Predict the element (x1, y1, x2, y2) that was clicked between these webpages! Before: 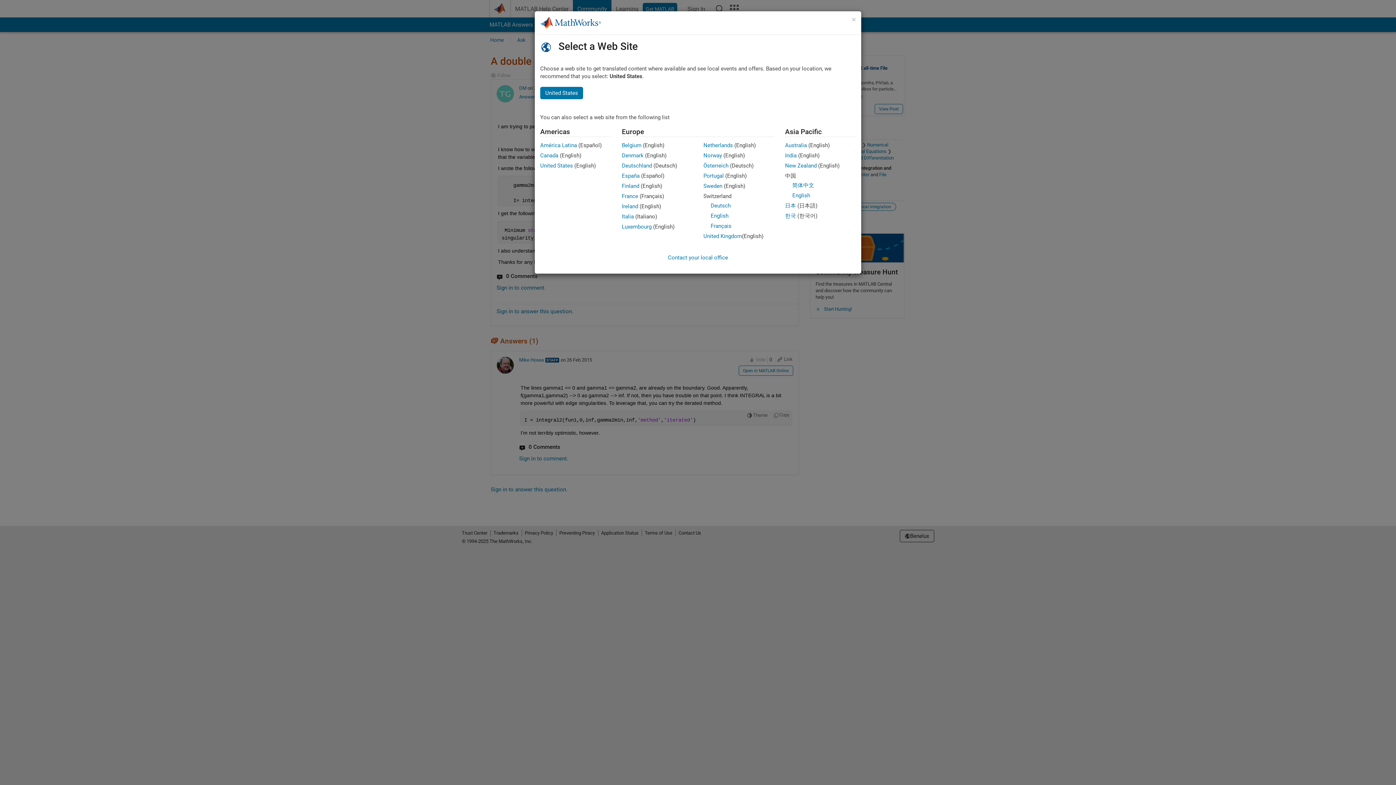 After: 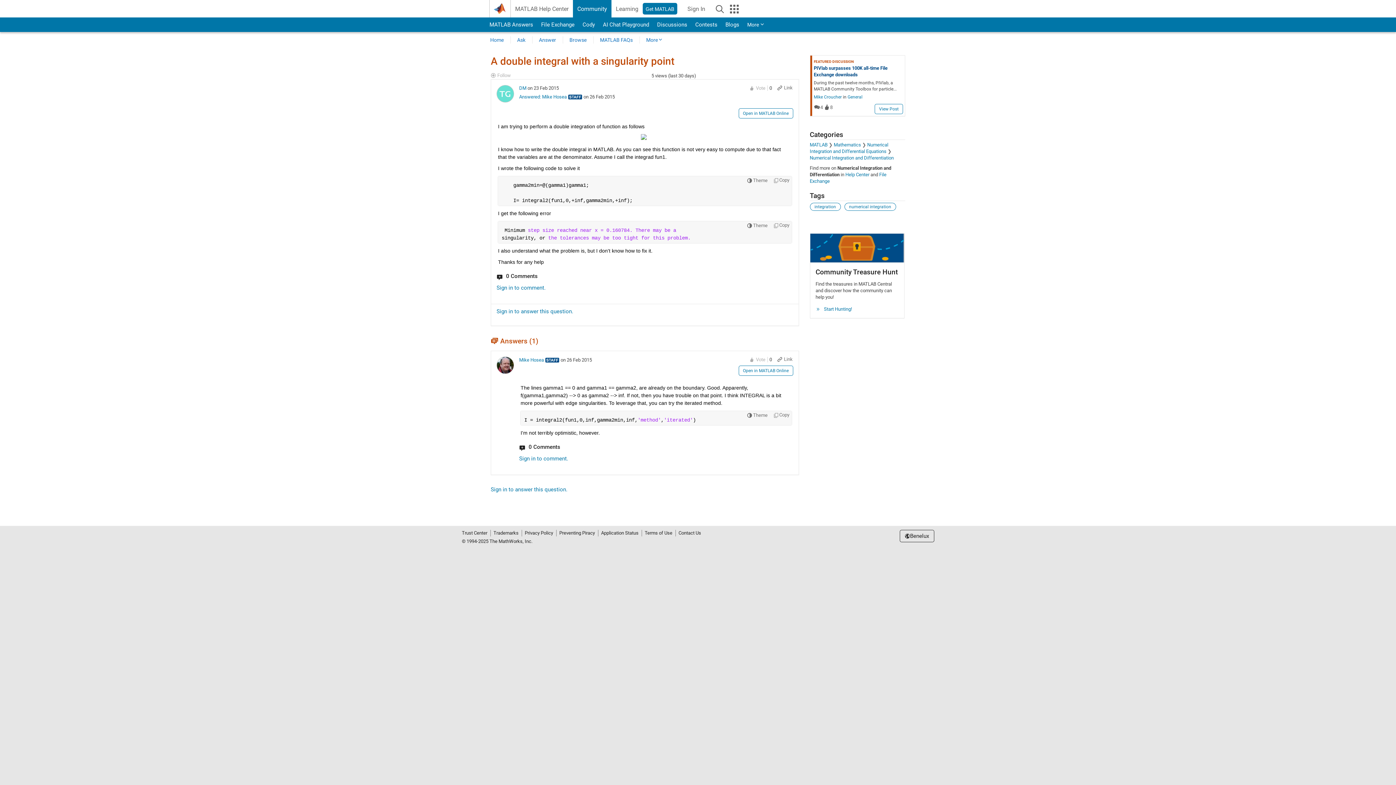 Action: bbox: (622, 142, 641, 148) label: Belgium